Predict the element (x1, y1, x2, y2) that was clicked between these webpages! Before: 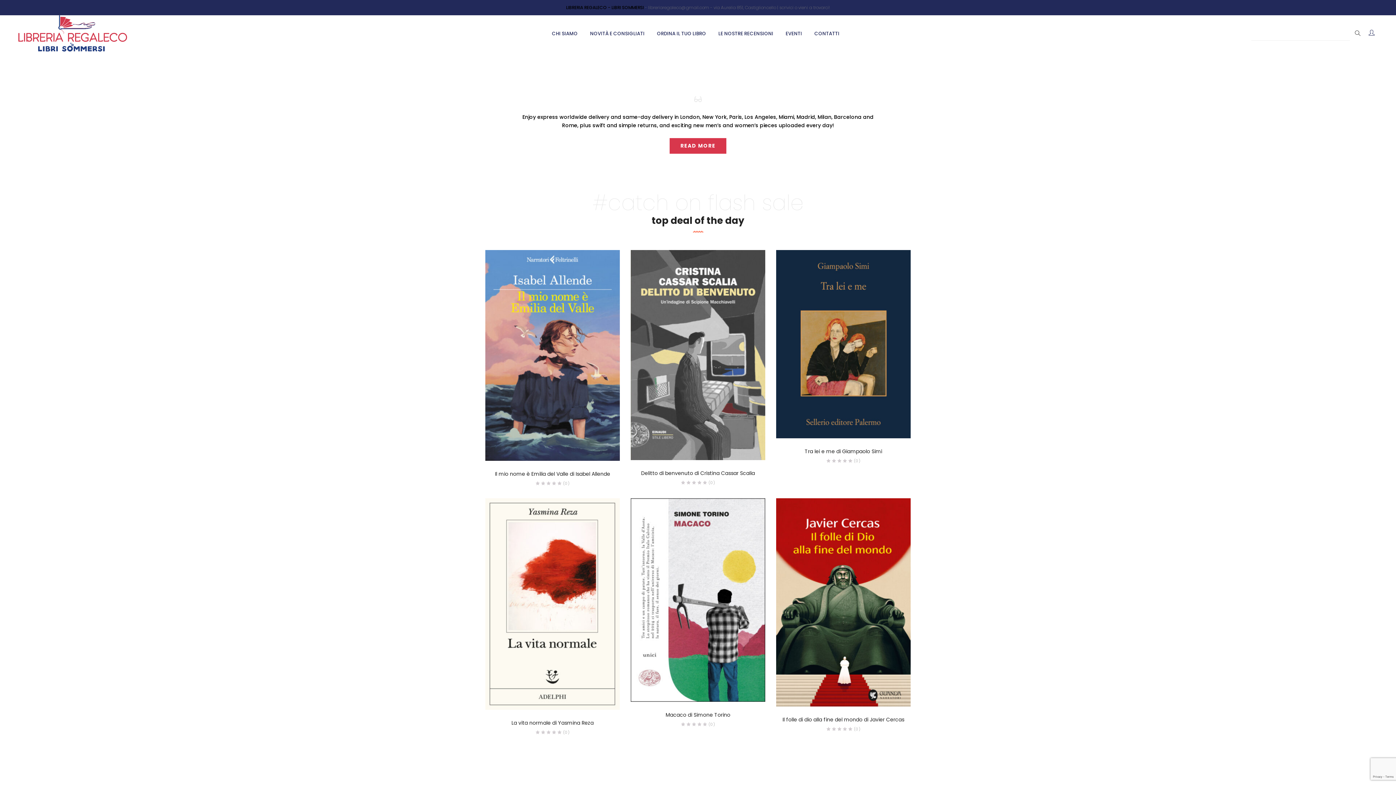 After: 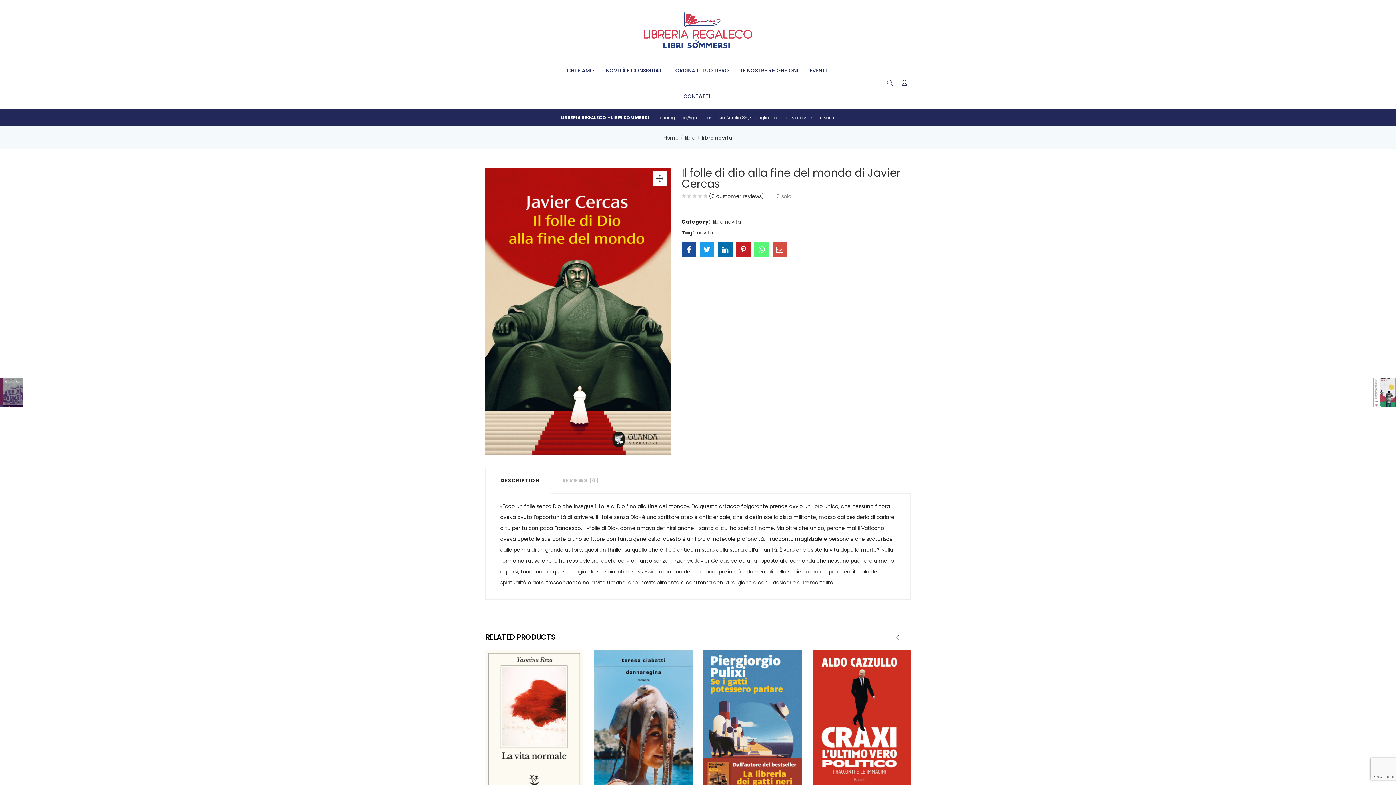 Action: label: Read more about “Il folle di dio alla fine del mondo di Javier Cercas” bbox: (794, 710, 843, 723)